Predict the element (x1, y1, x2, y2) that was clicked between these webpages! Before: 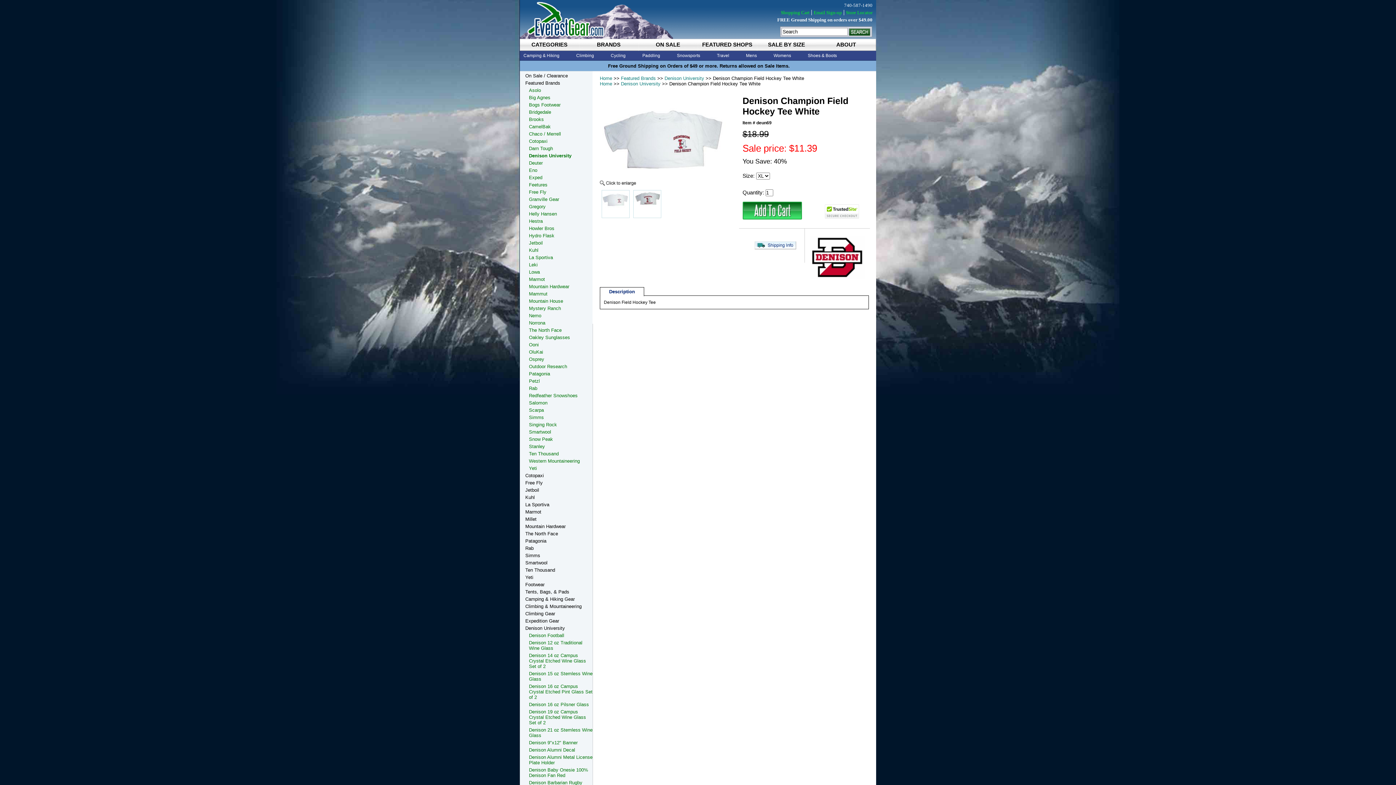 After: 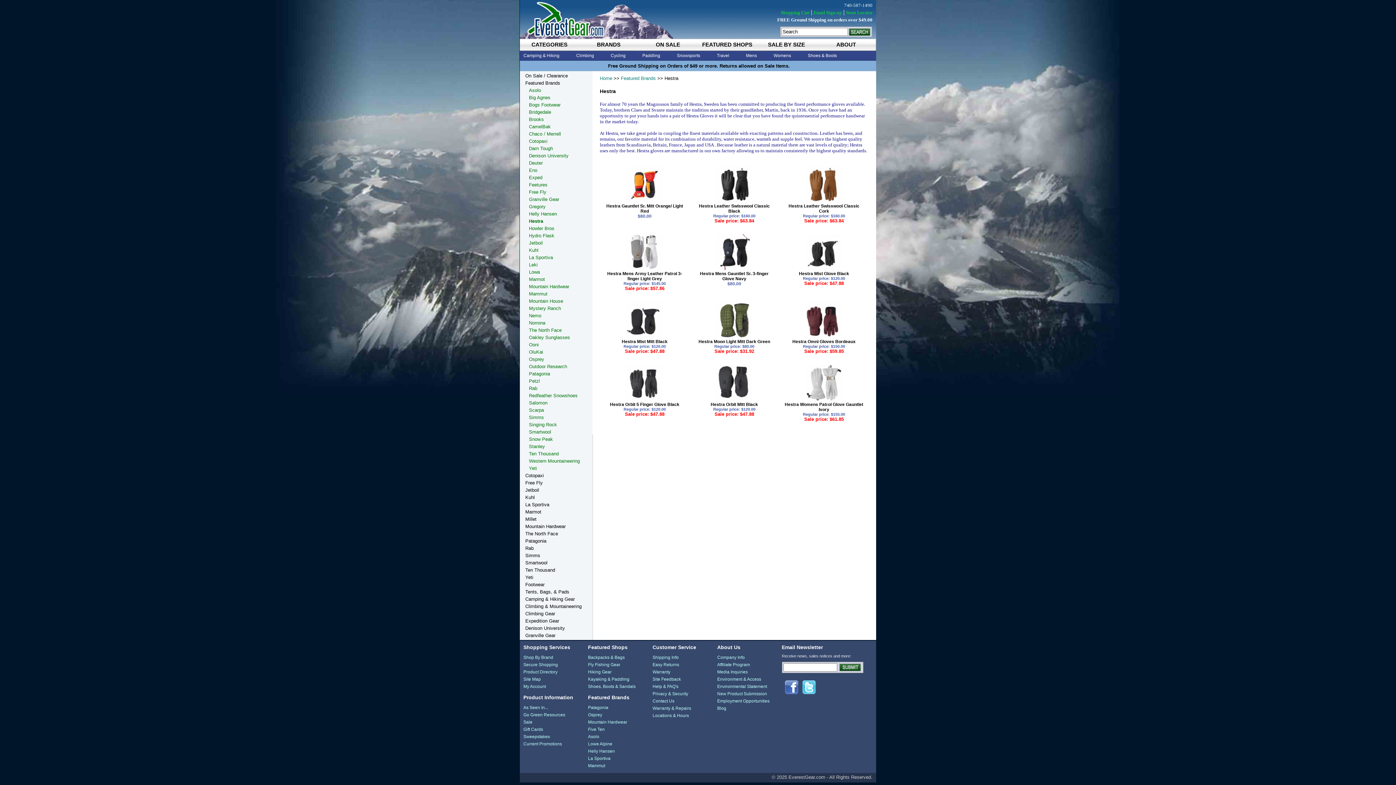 Action: label: Hestra bbox: (525, 218, 592, 224)